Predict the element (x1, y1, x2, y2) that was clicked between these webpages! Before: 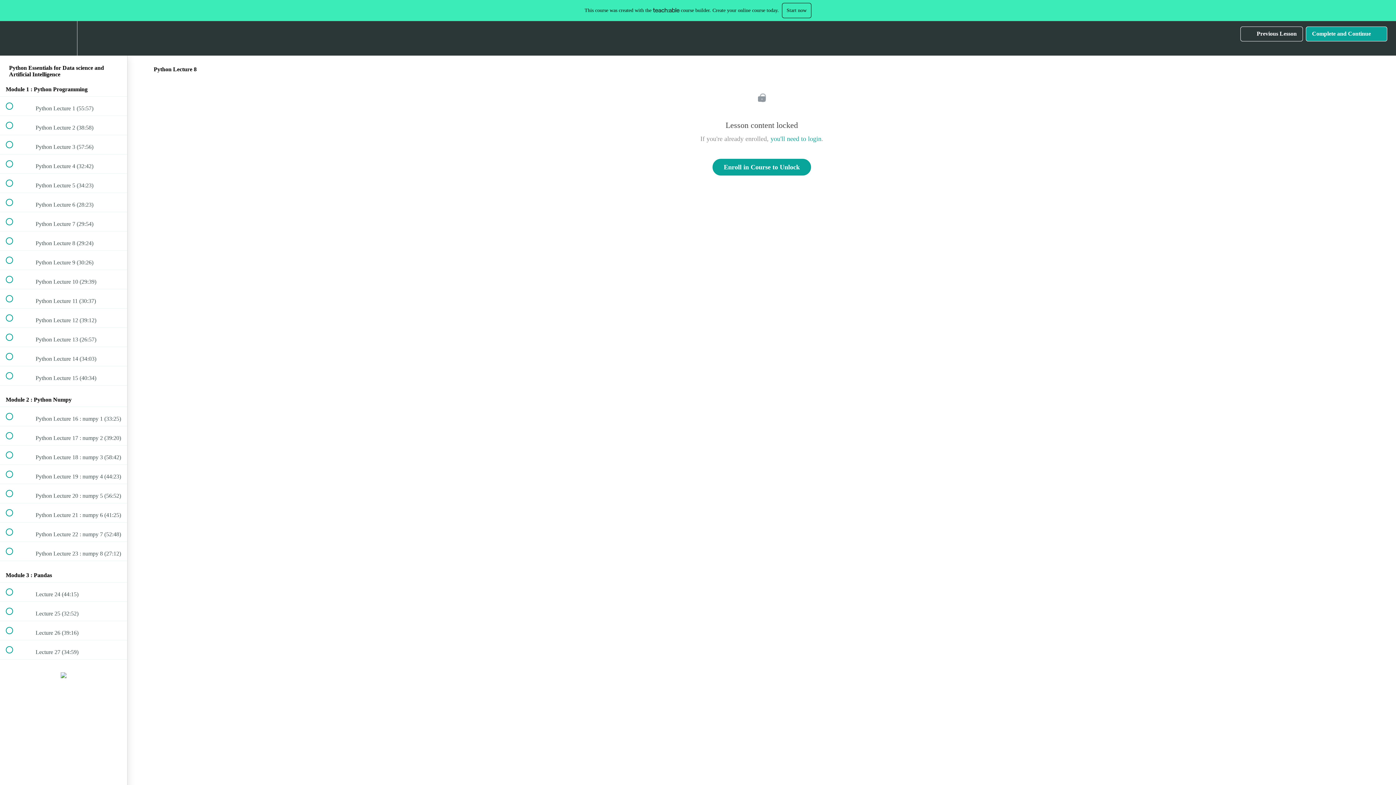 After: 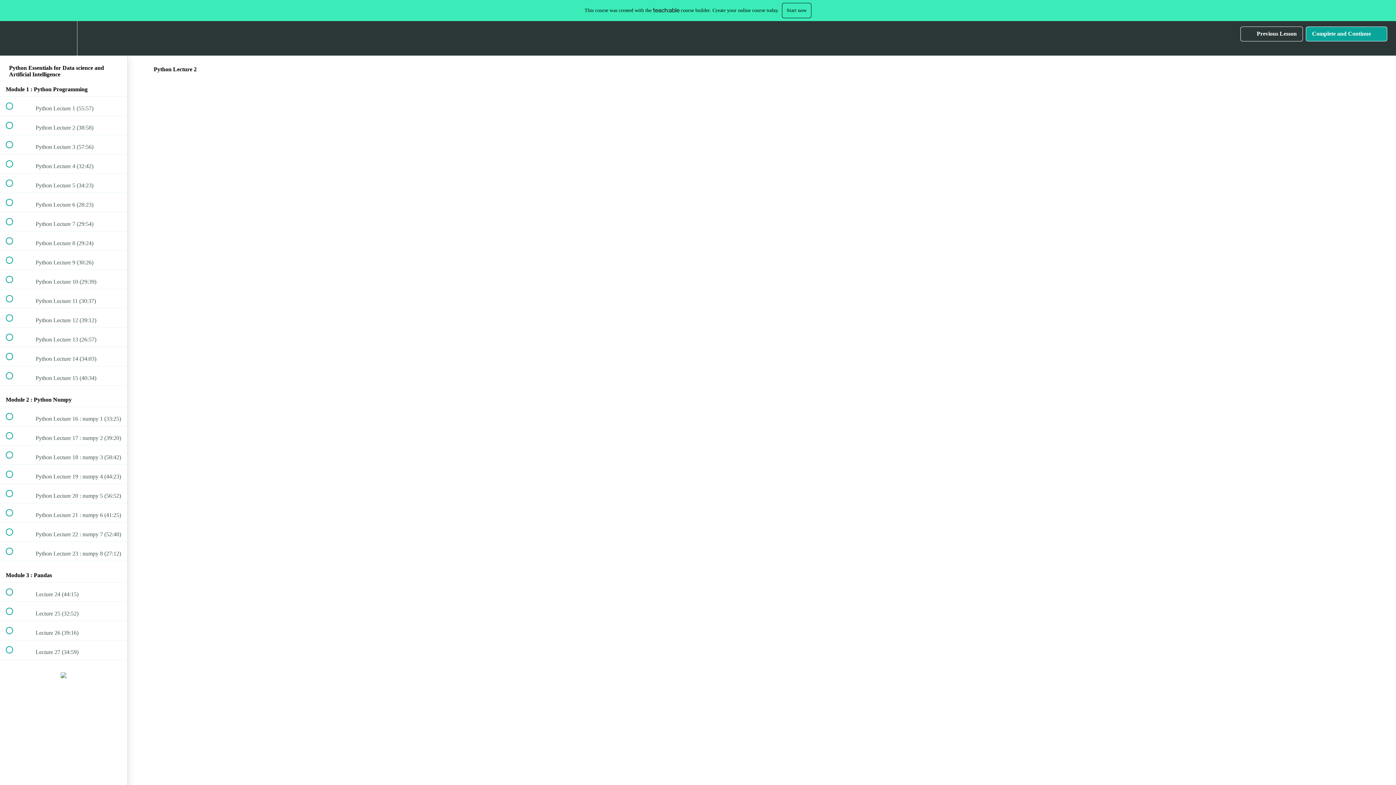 Action: label:  
 Python Lecture 2 (38:58) bbox: (0, 116, 127, 135)